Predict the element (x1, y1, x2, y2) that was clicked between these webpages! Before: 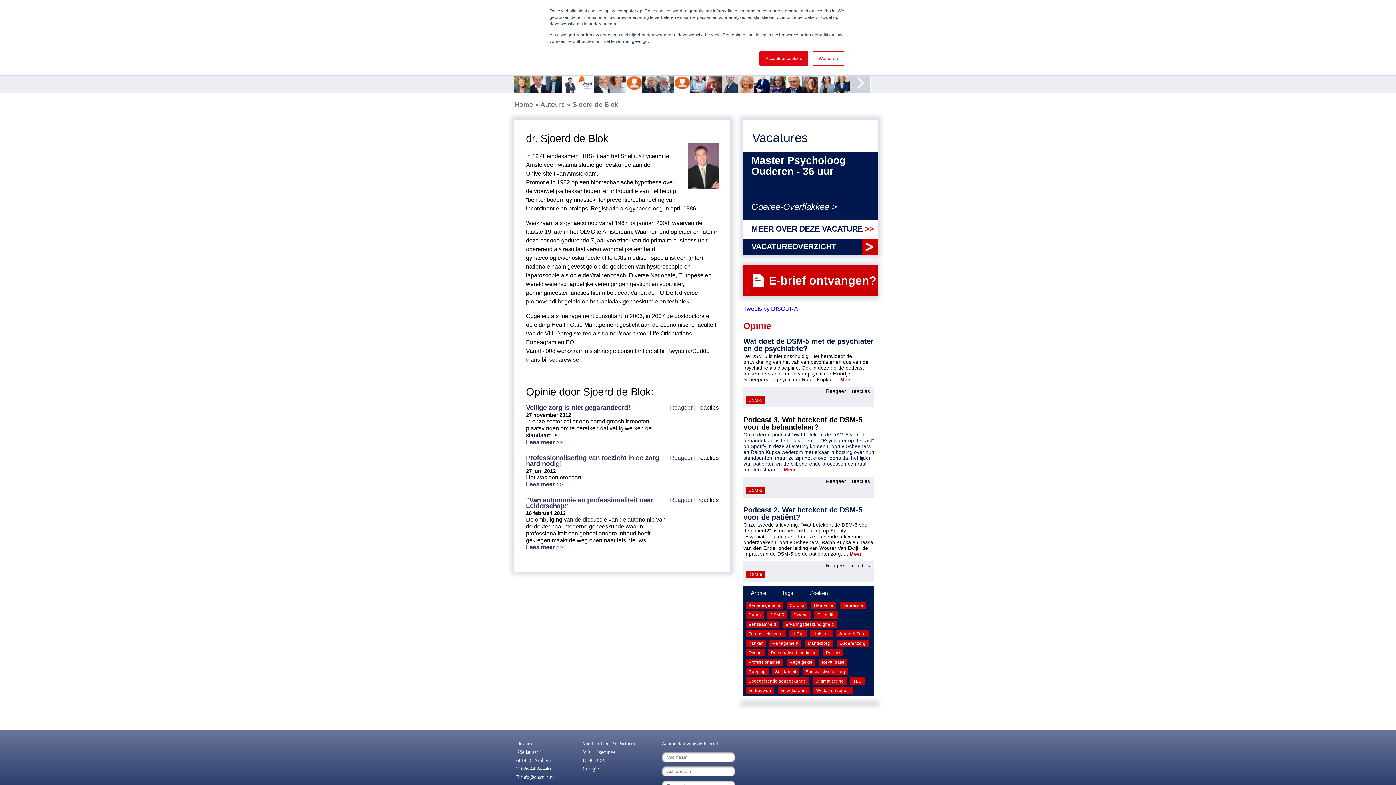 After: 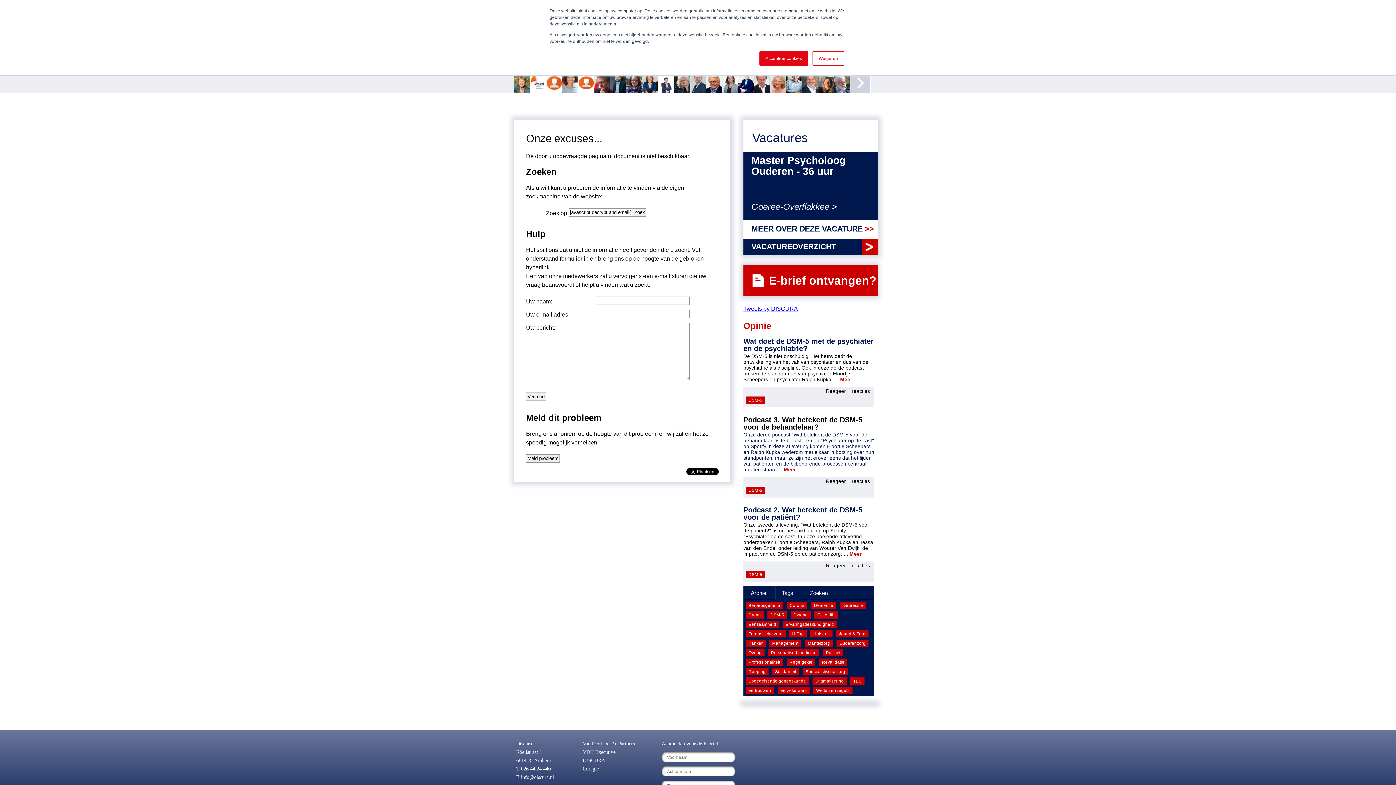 Action: bbox: (521, 774, 554, 780) label: 
//info@discura.nl